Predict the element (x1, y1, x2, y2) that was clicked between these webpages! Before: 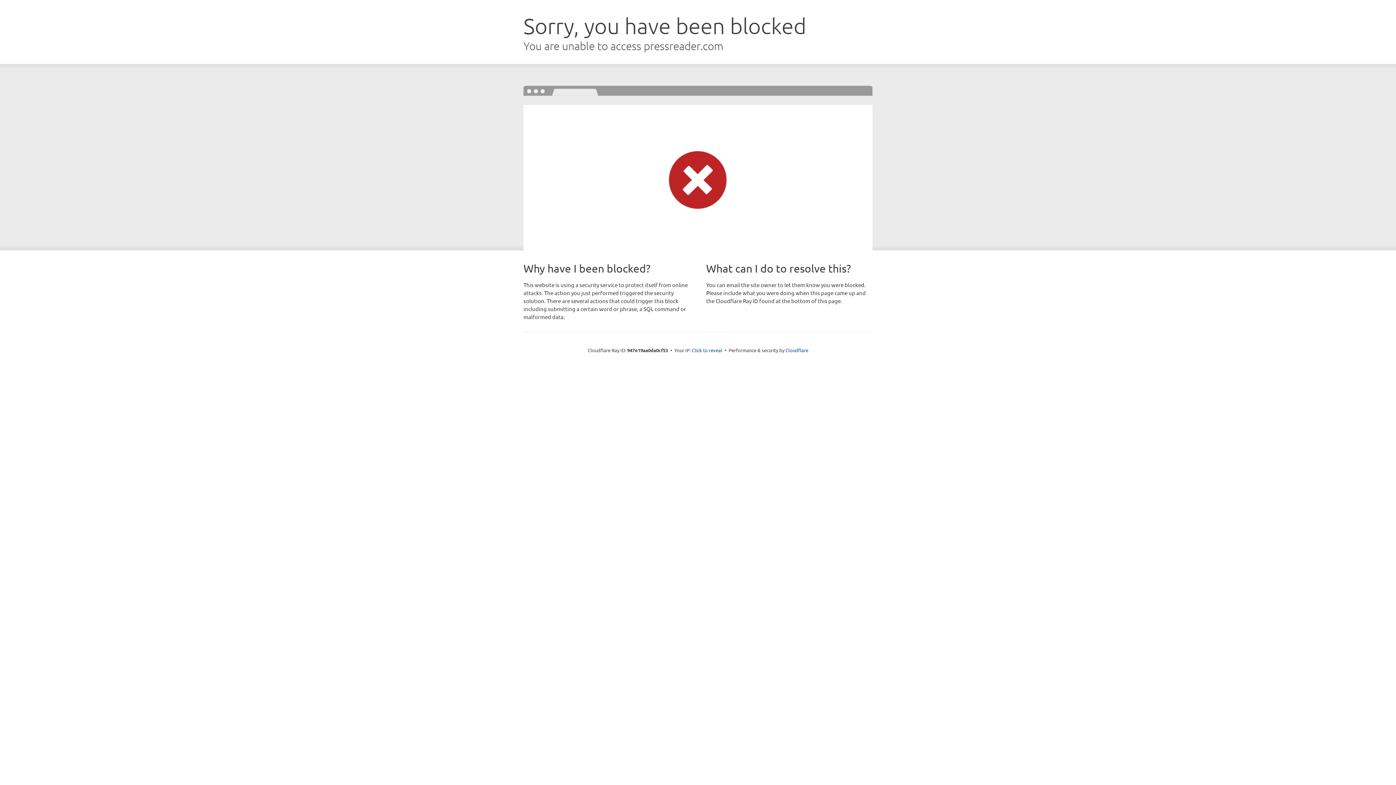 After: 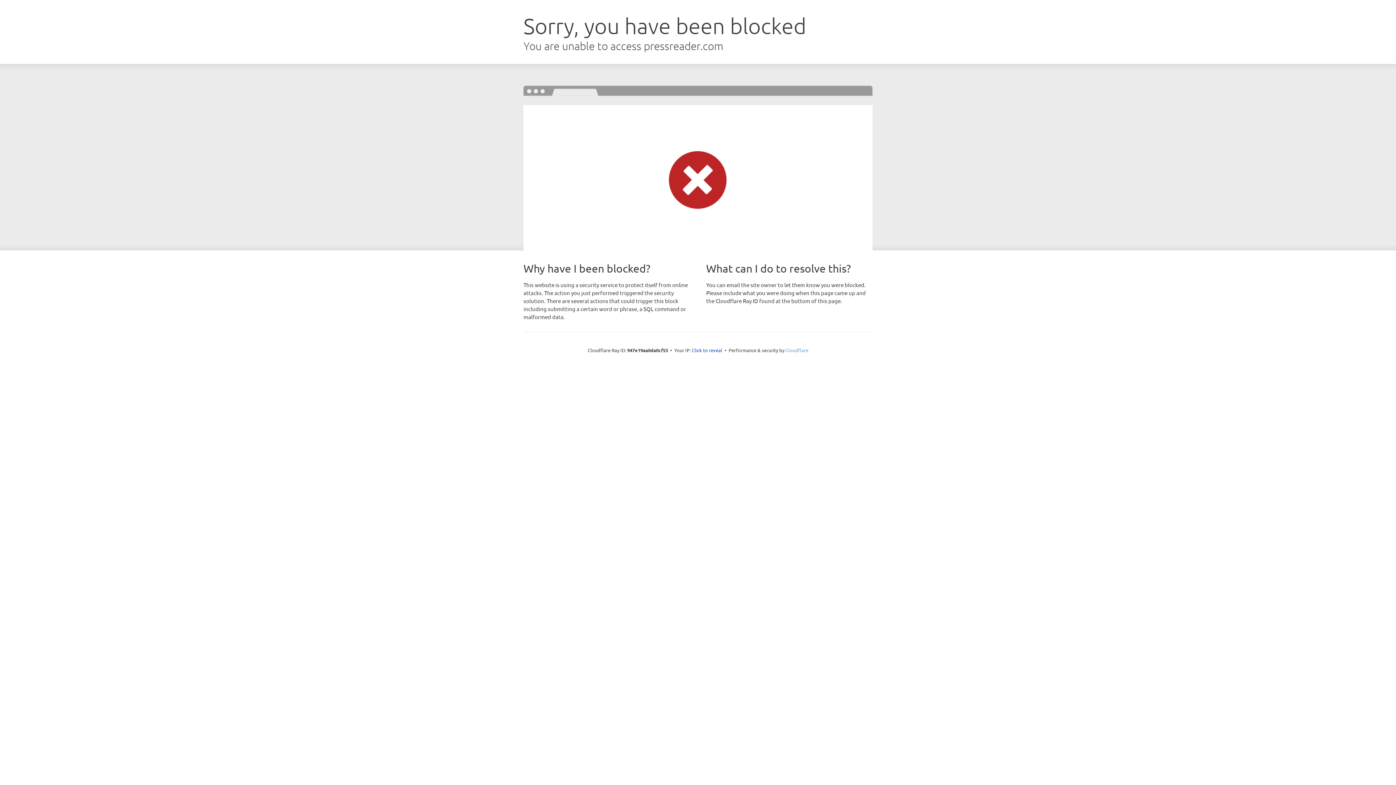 Action: bbox: (785, 347, 808, 353) label: Cloudflare